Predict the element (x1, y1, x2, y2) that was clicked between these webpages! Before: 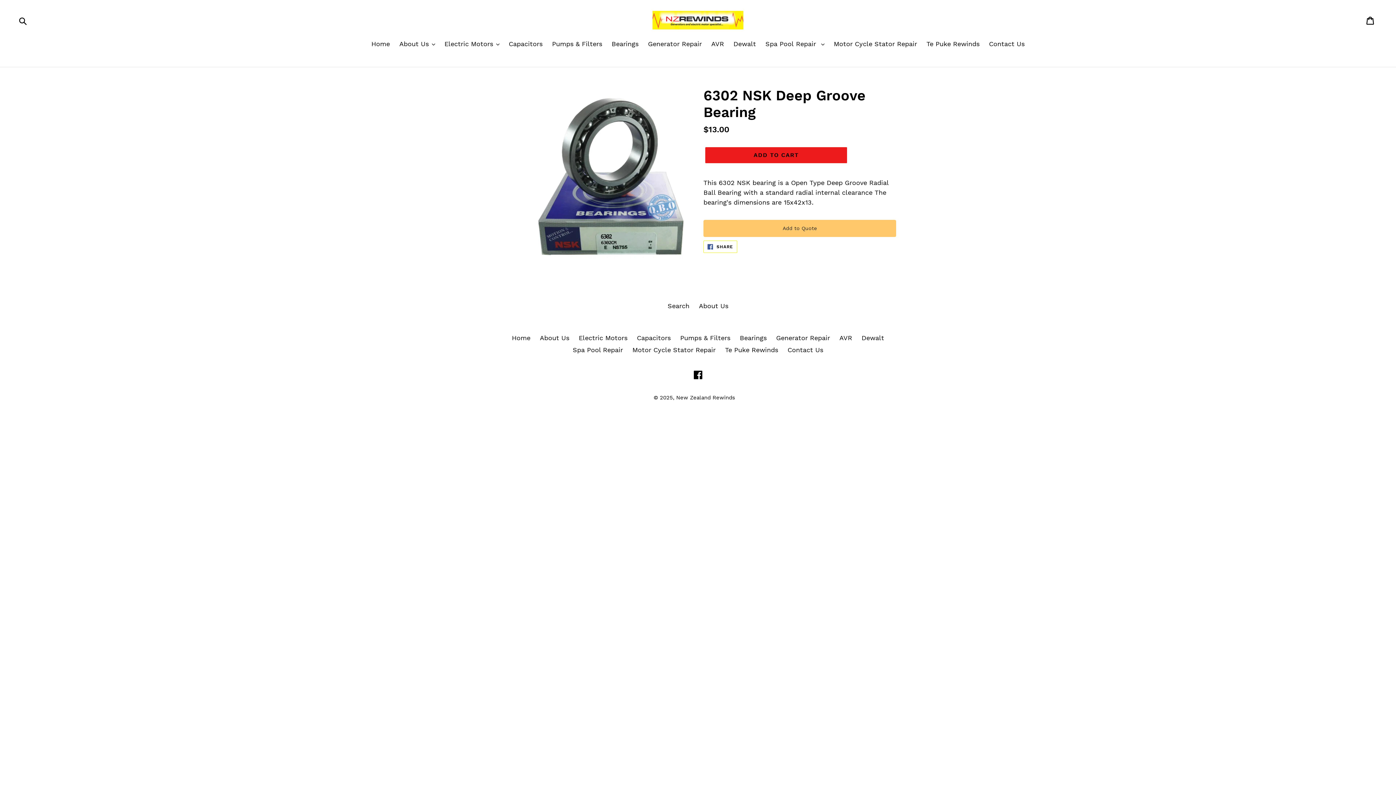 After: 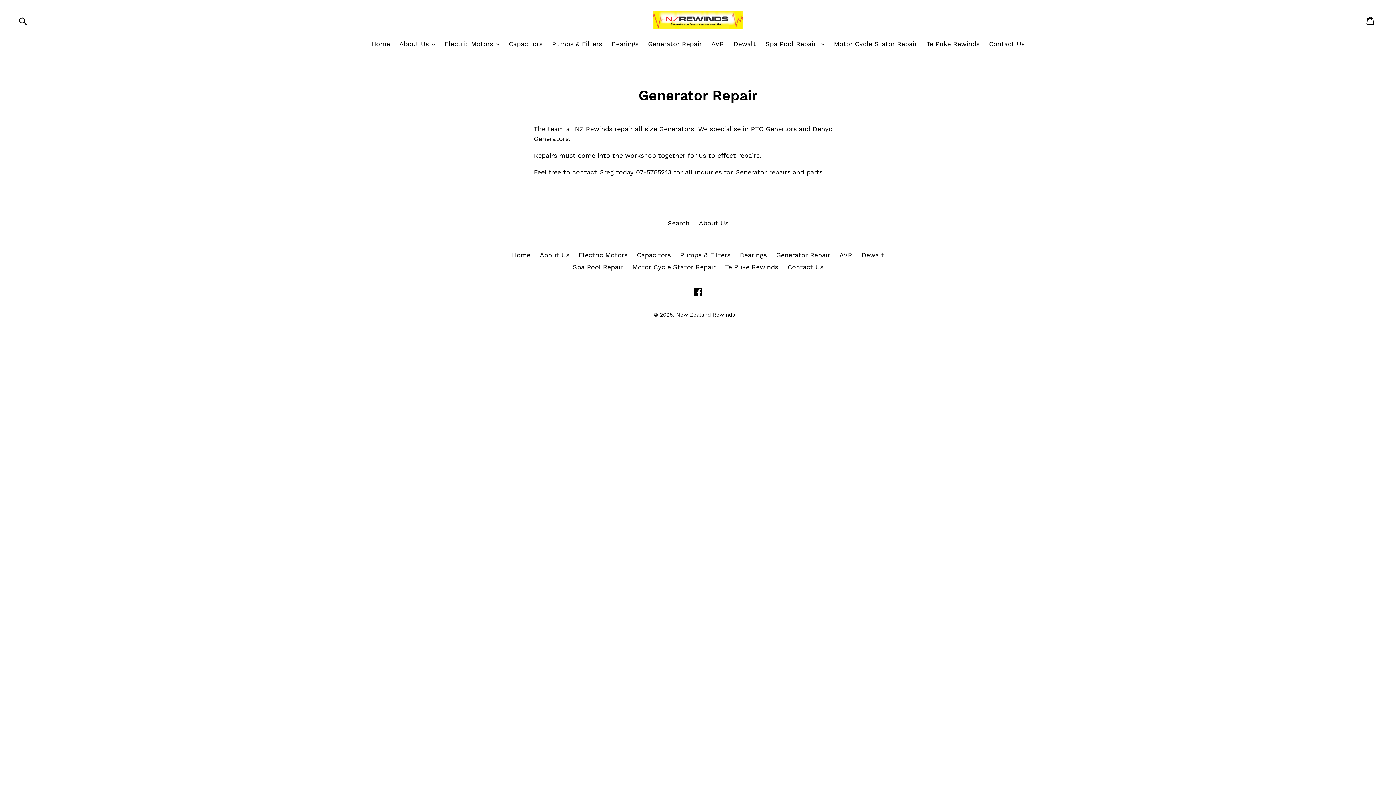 Action: label: Generator Repair bbox: (776, 334, 830, 341)